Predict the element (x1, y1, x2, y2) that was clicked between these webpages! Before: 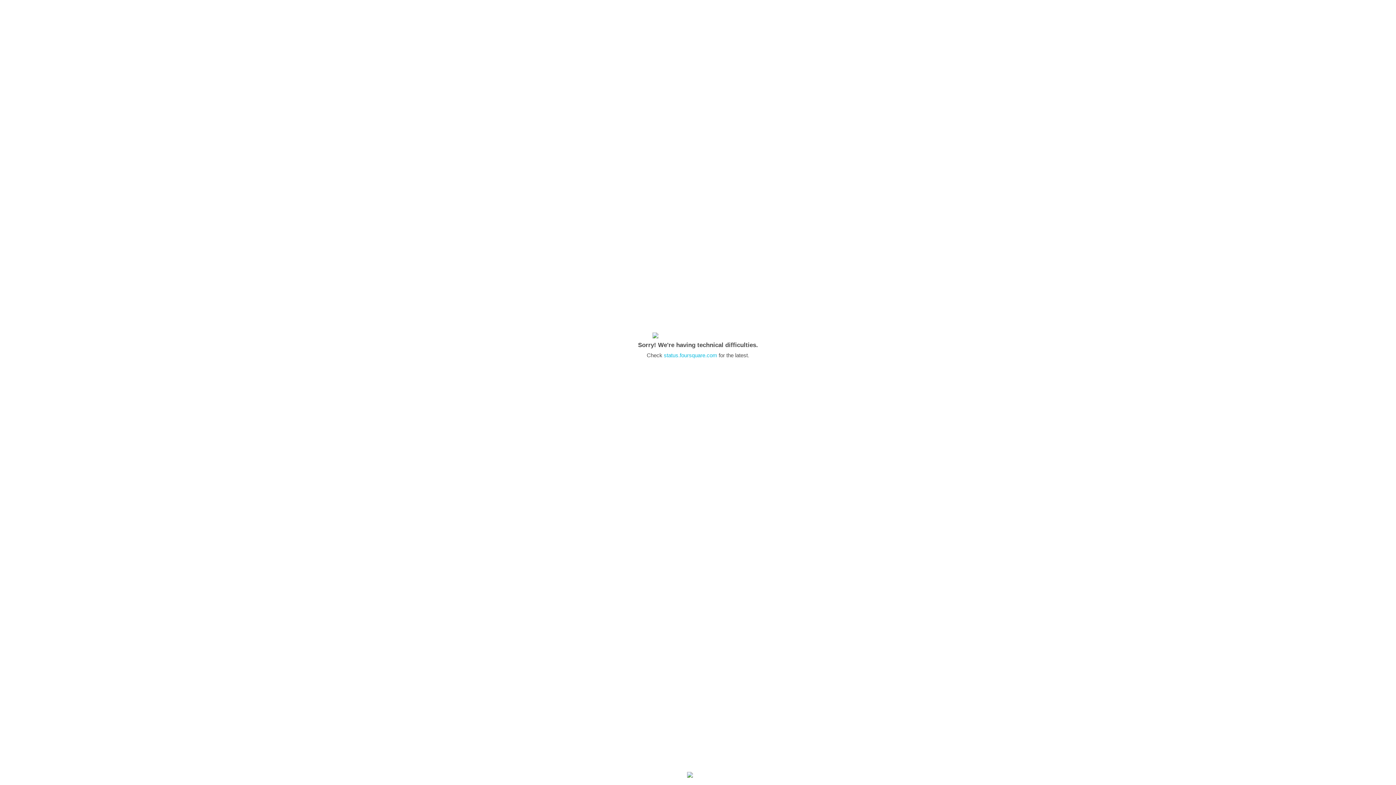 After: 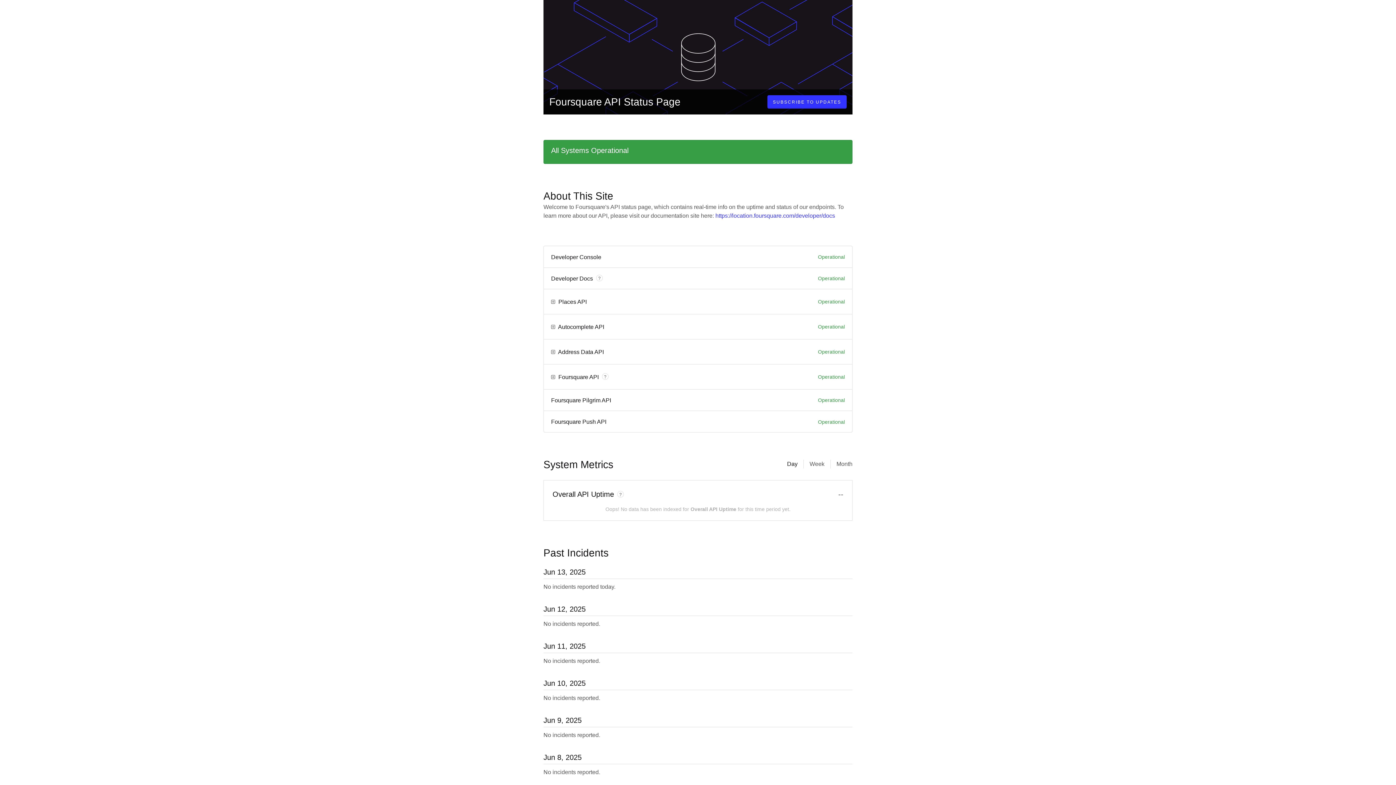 Action: label: status.foursquare.com bbox: (664, 352, 717, 358)